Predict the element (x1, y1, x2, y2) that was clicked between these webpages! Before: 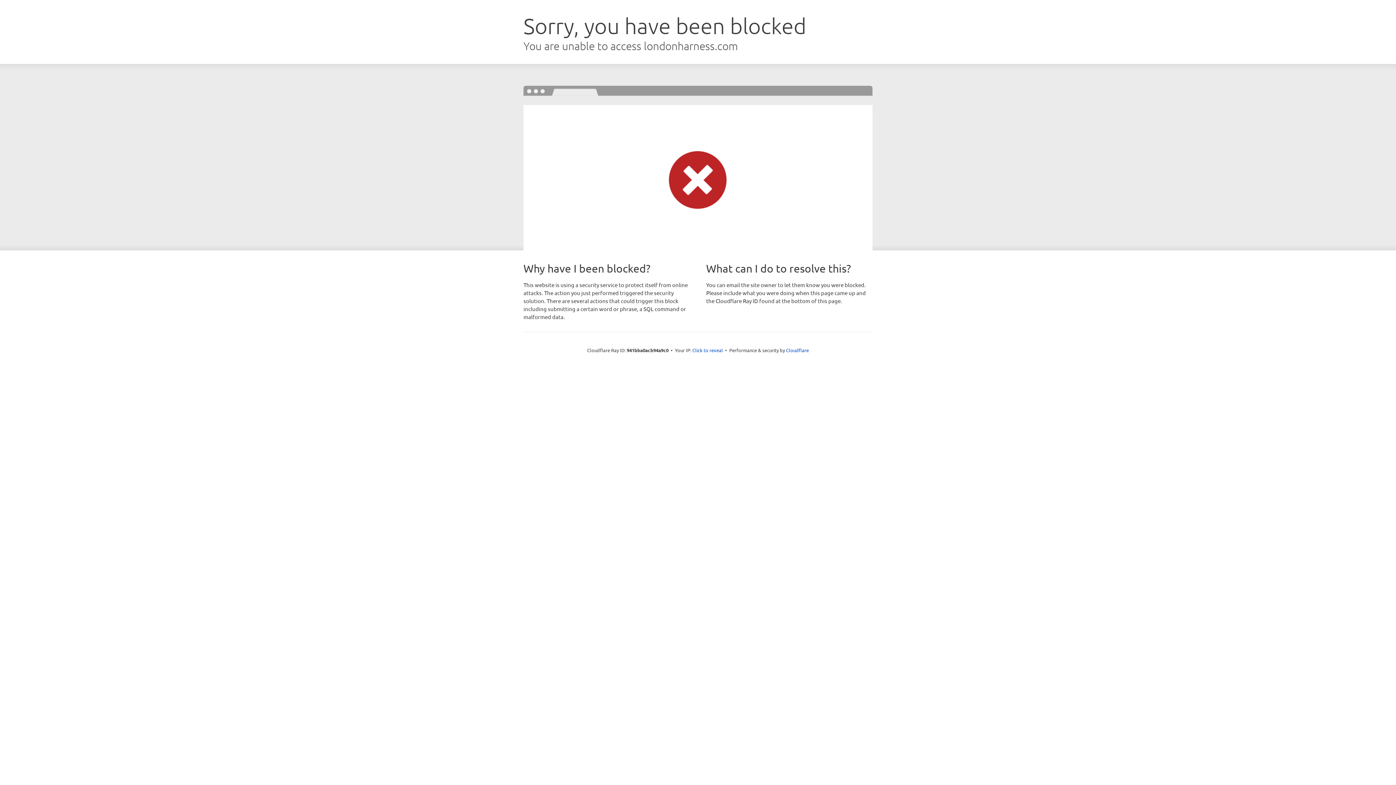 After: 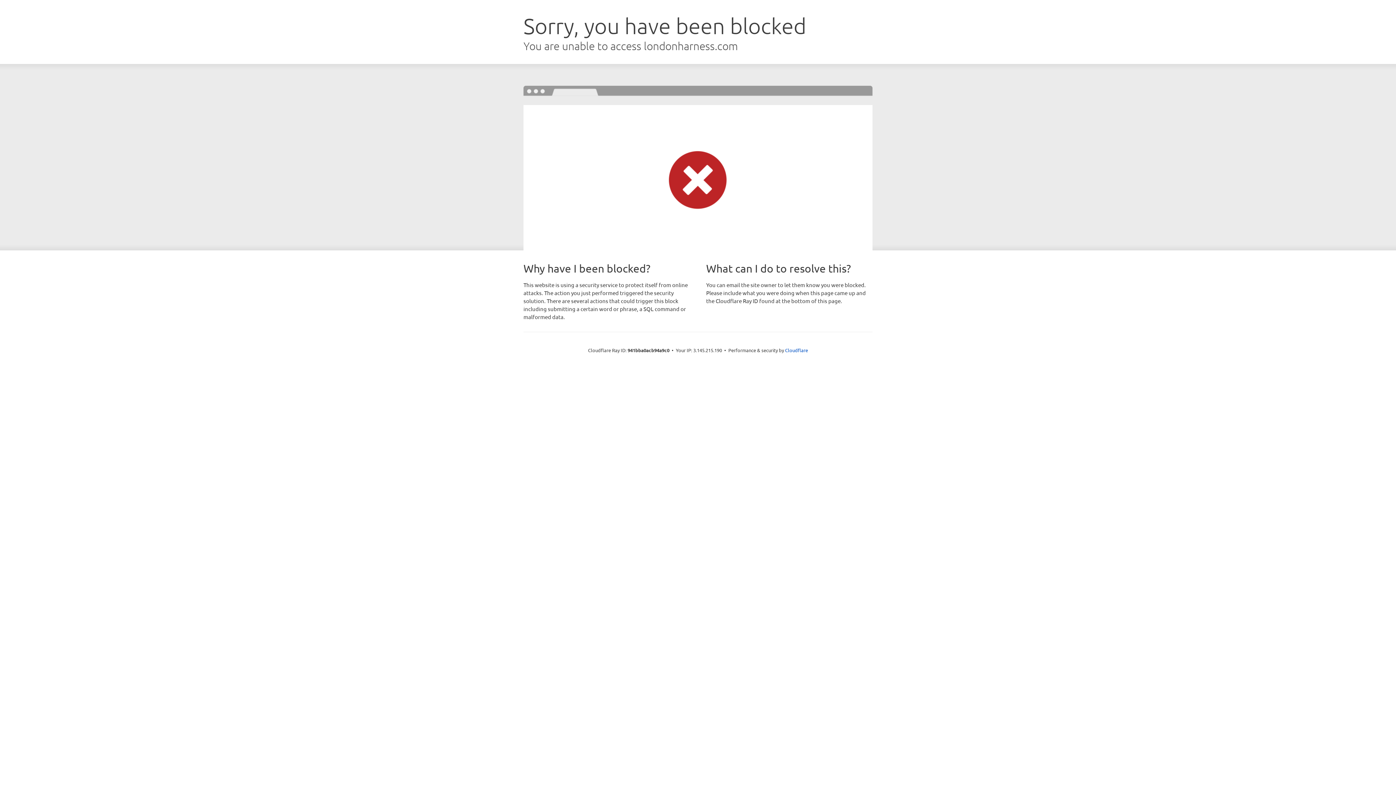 Action: label: Click to reveal bbox: (692, 346, 723, 353)